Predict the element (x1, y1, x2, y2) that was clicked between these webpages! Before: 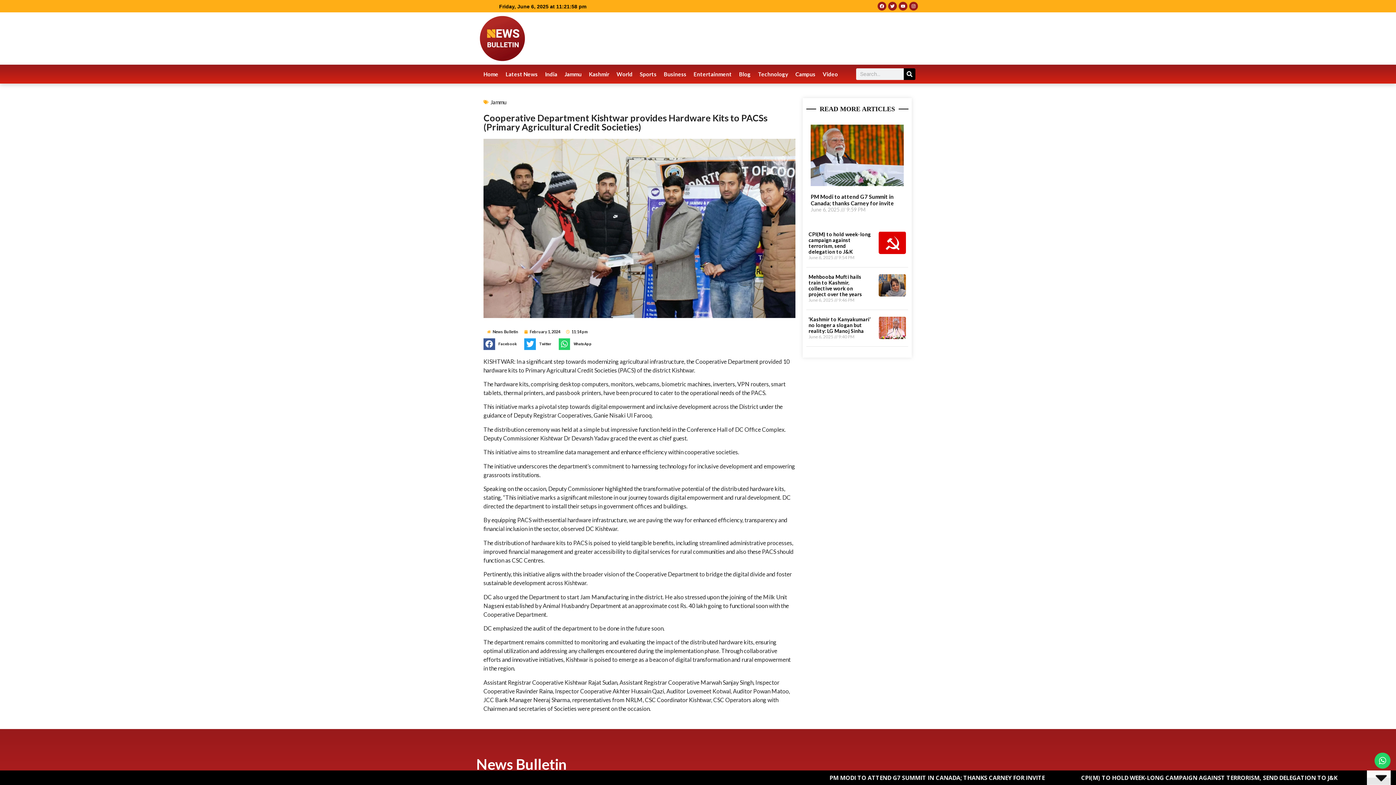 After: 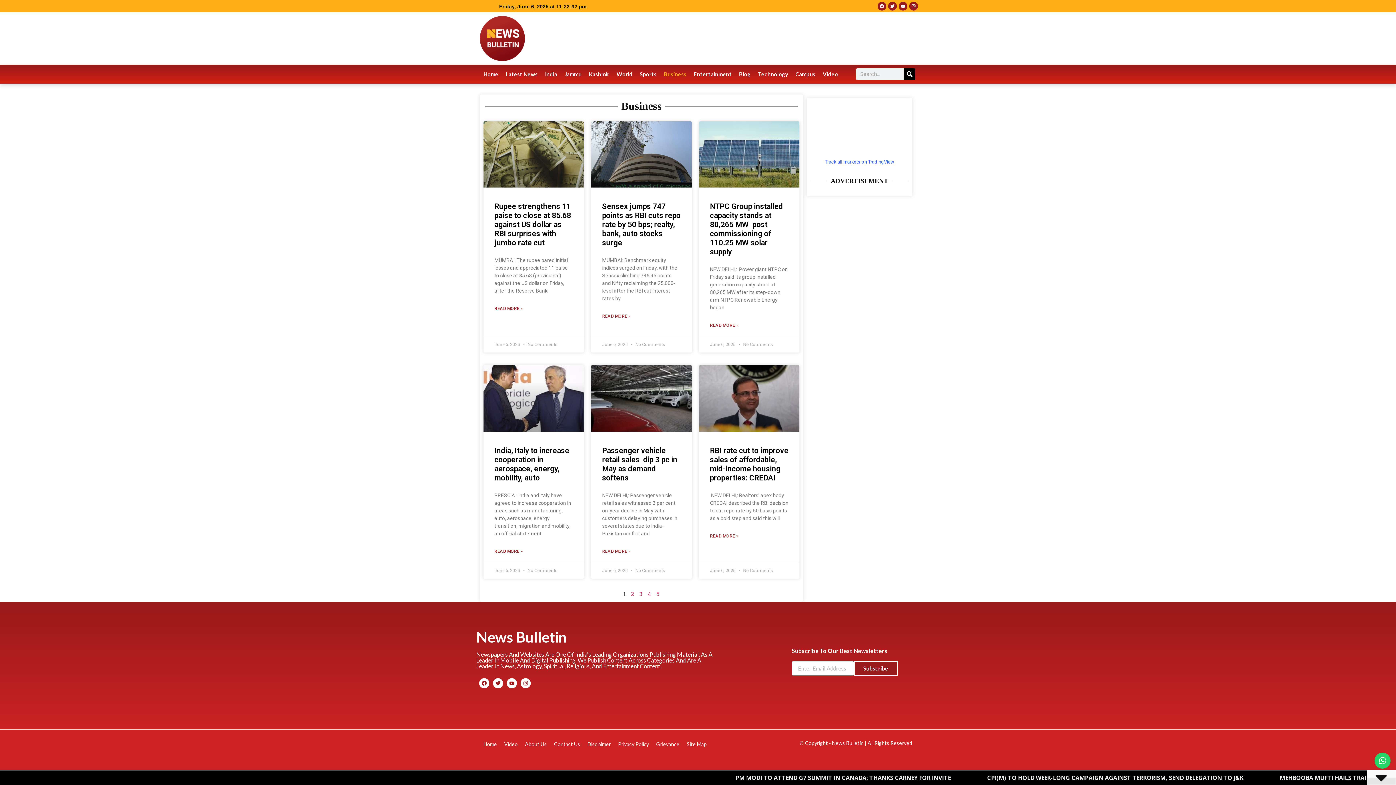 Action: bbox: (660, 69, 690, 78) label: Business